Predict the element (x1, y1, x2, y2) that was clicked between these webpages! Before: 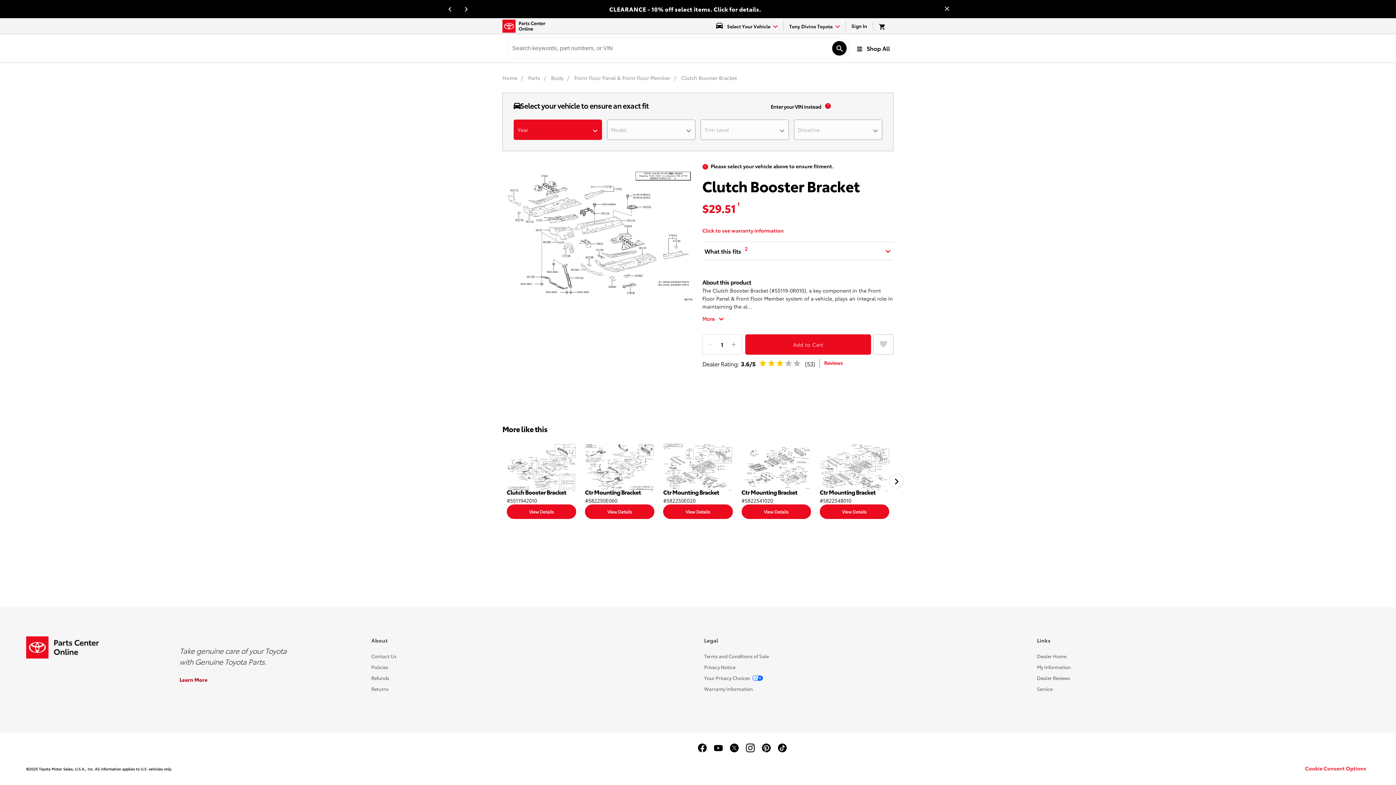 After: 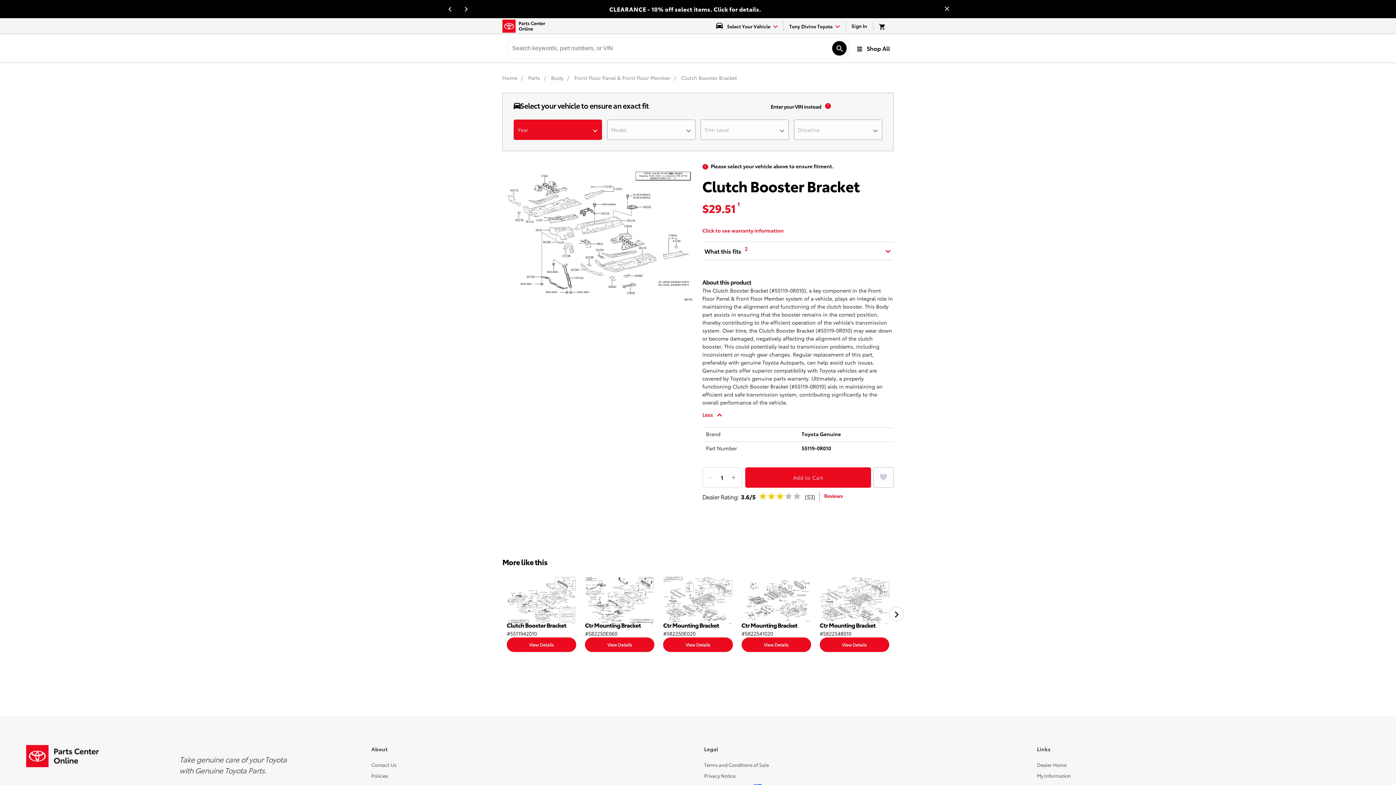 Action: label: Toggle full description bbox: (702, 315, 724, 322)